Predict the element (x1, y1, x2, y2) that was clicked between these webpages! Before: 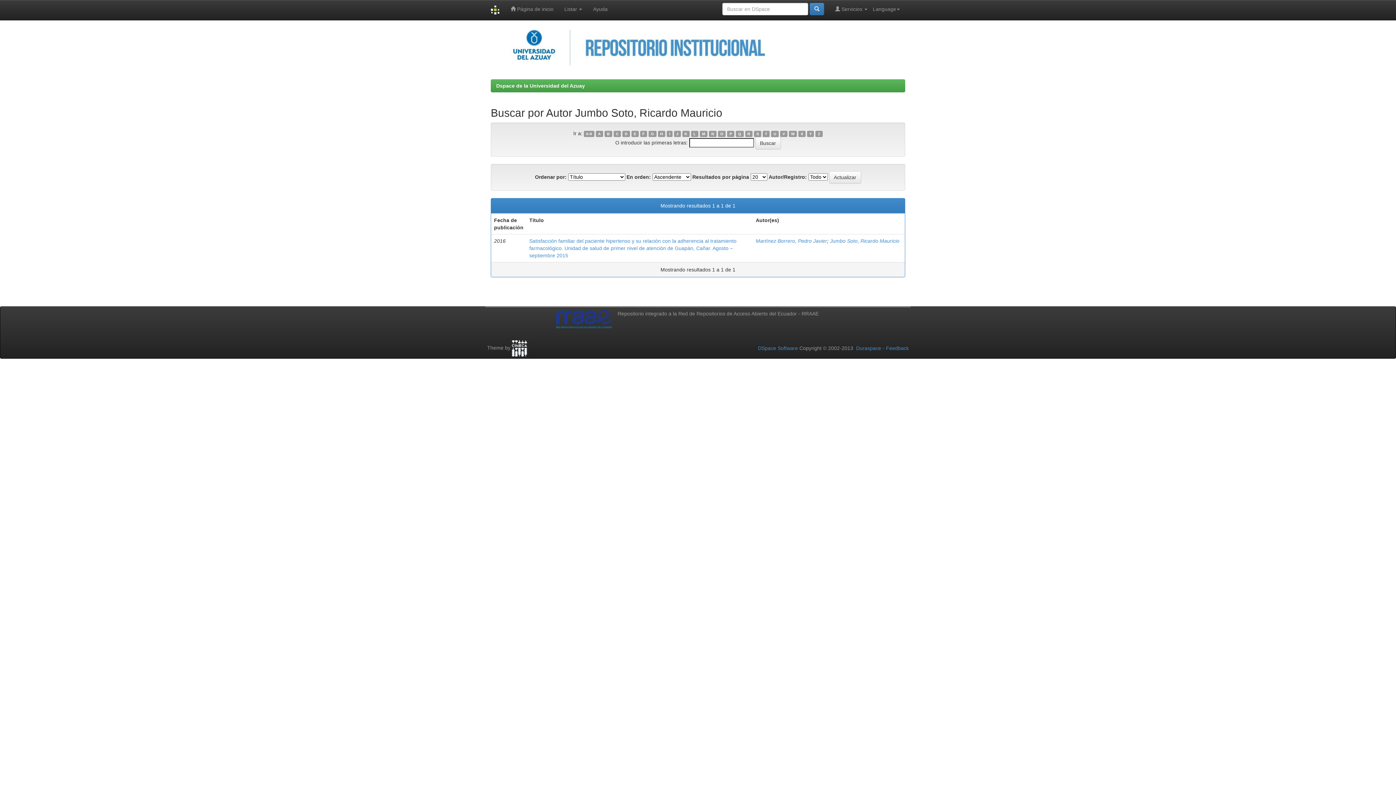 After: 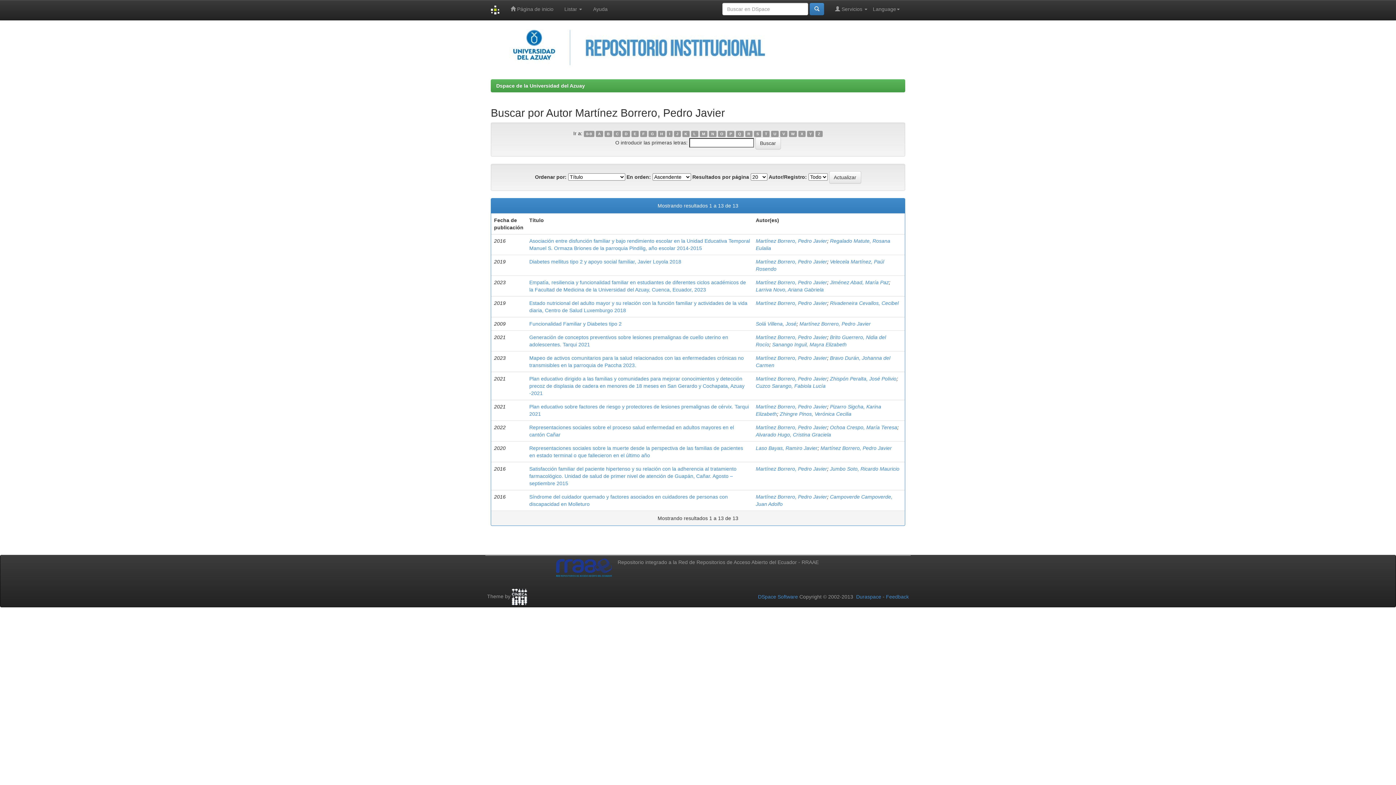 Action: bbox: (756, 238, 827, 244) label: Martínez Borrero, Pedro Javier